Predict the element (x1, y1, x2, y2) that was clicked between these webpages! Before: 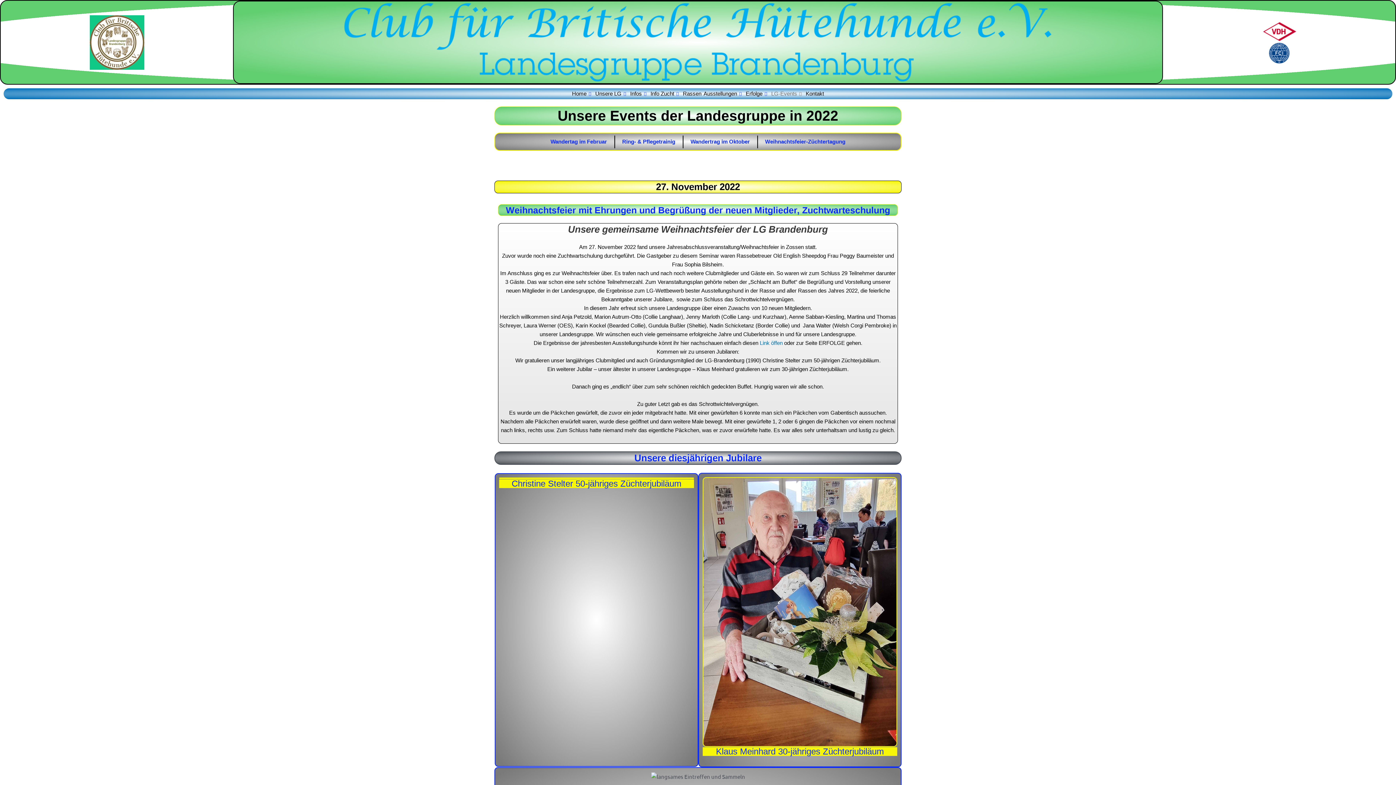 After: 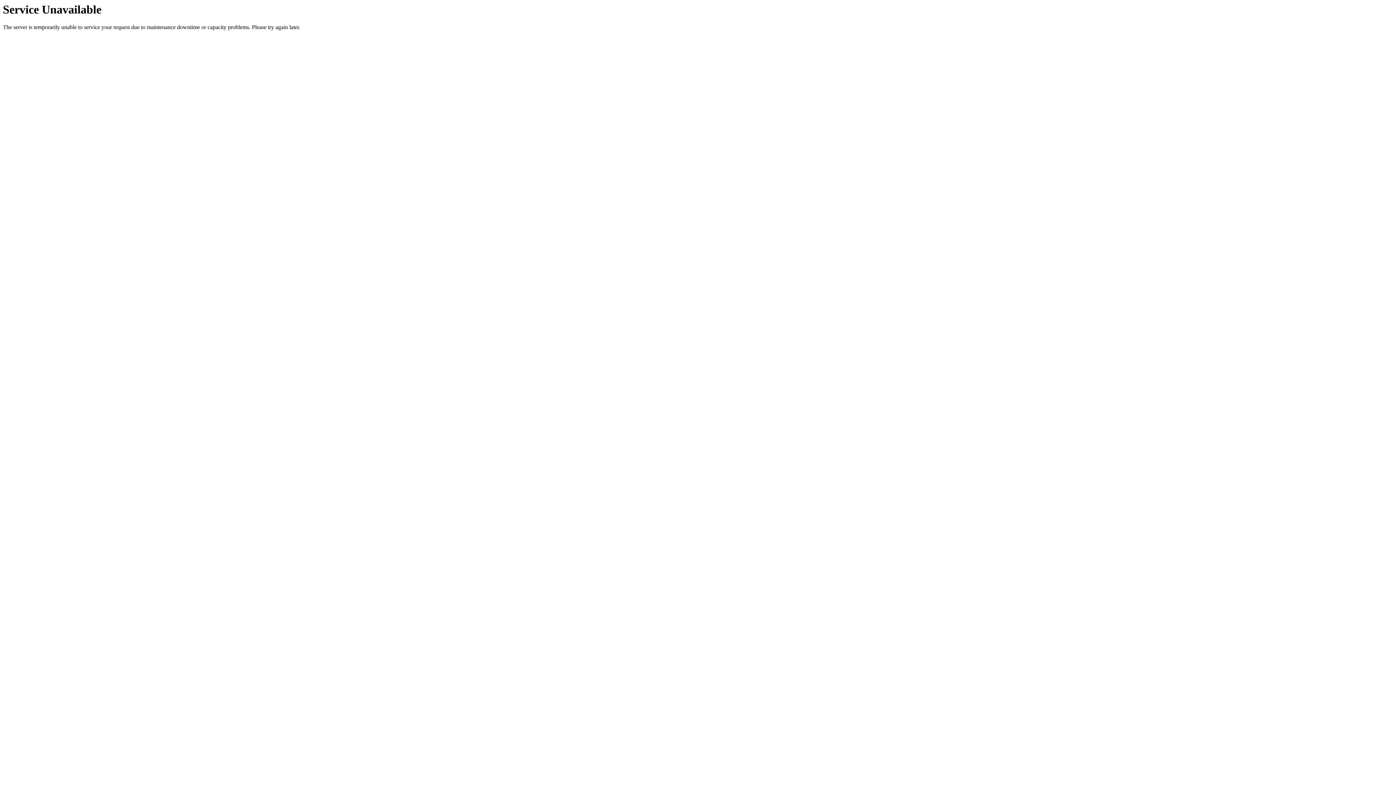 Action: label: Home bbox: (571, 88, 594, 99)